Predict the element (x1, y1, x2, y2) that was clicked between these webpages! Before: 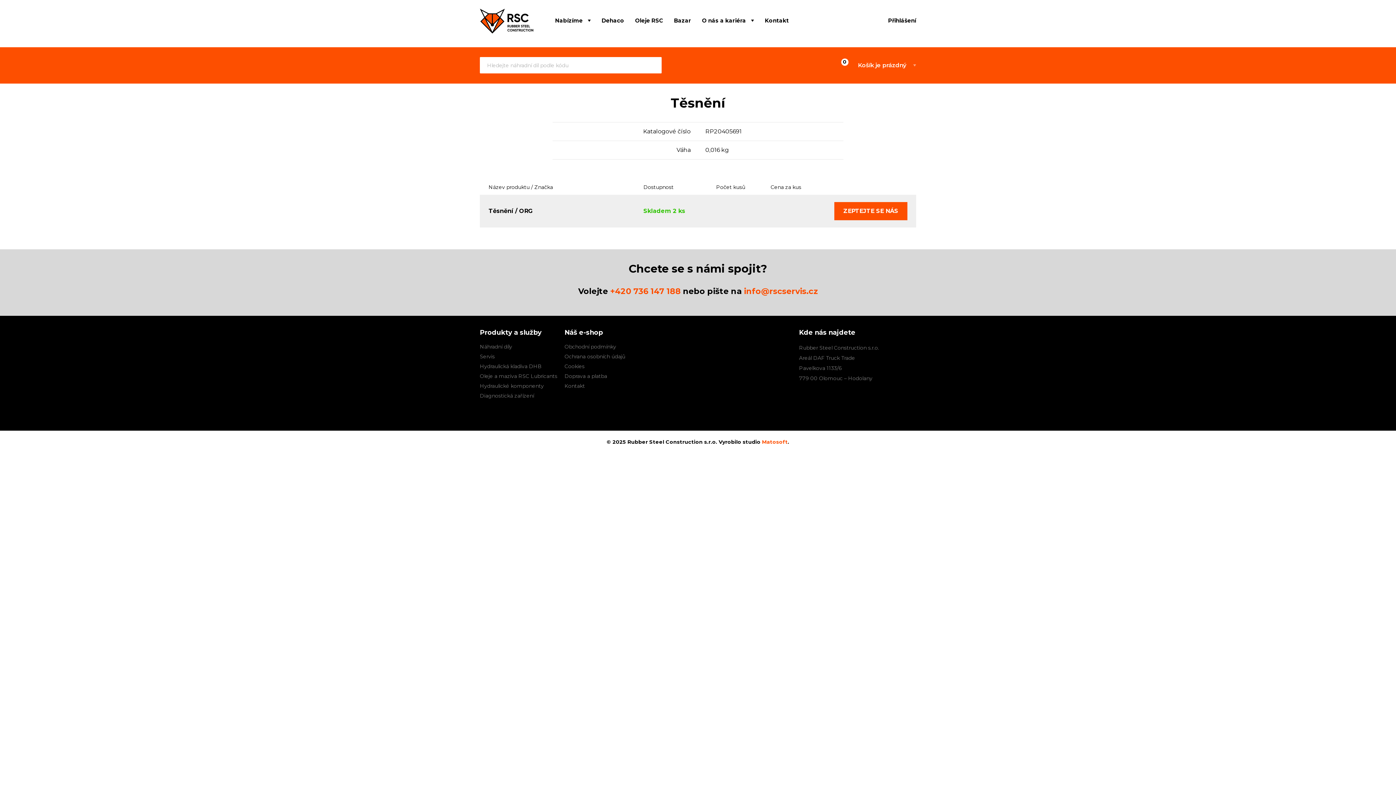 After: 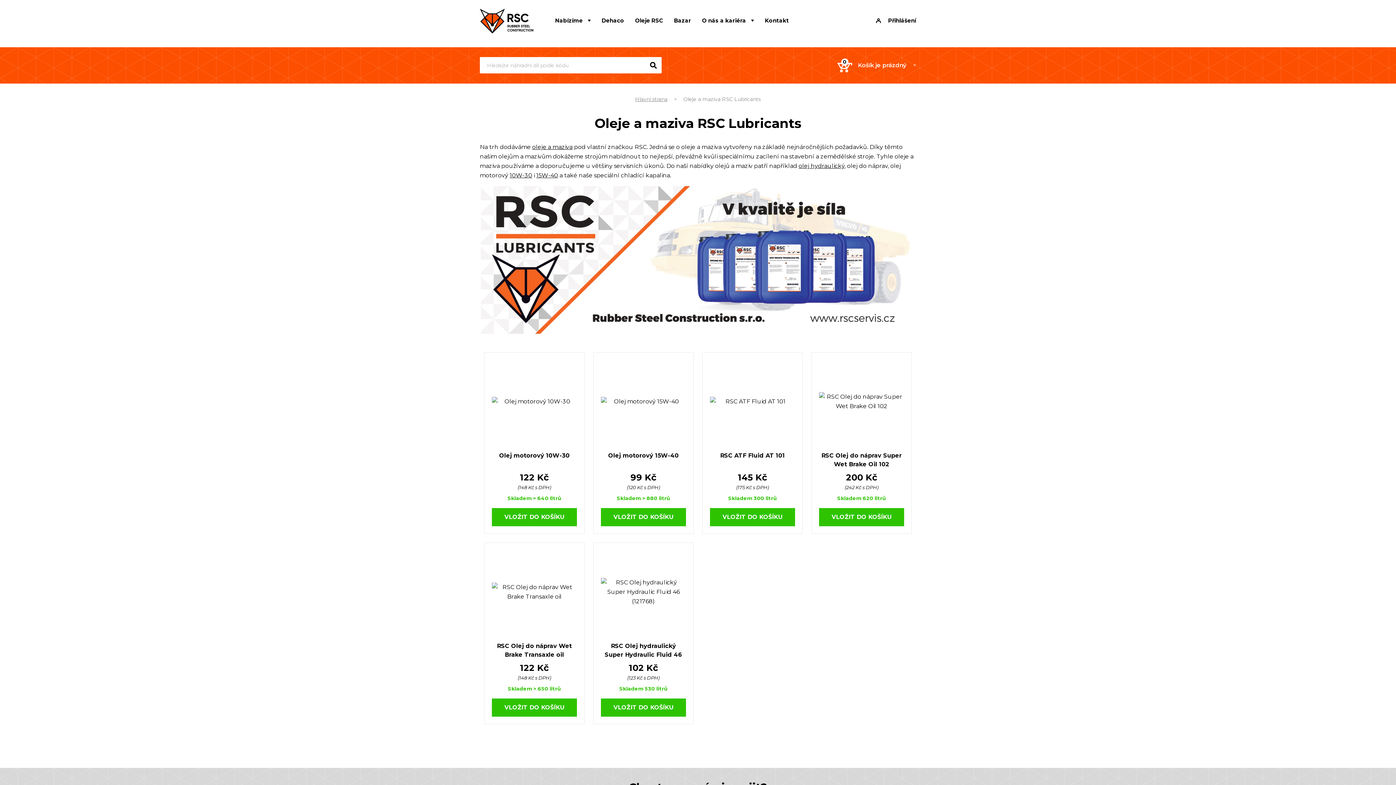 Action: label: Oleje RSC bbox: (635, 16, 663, 23)